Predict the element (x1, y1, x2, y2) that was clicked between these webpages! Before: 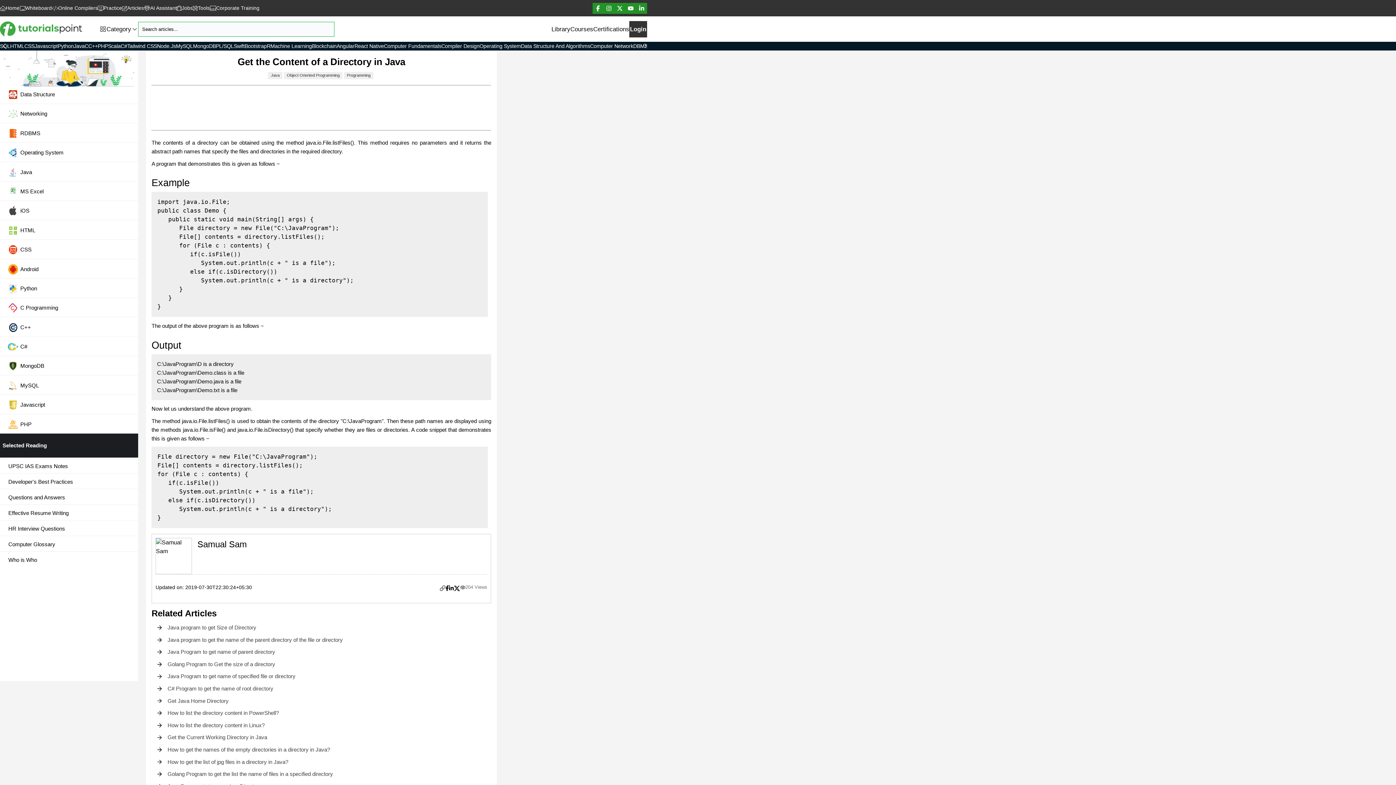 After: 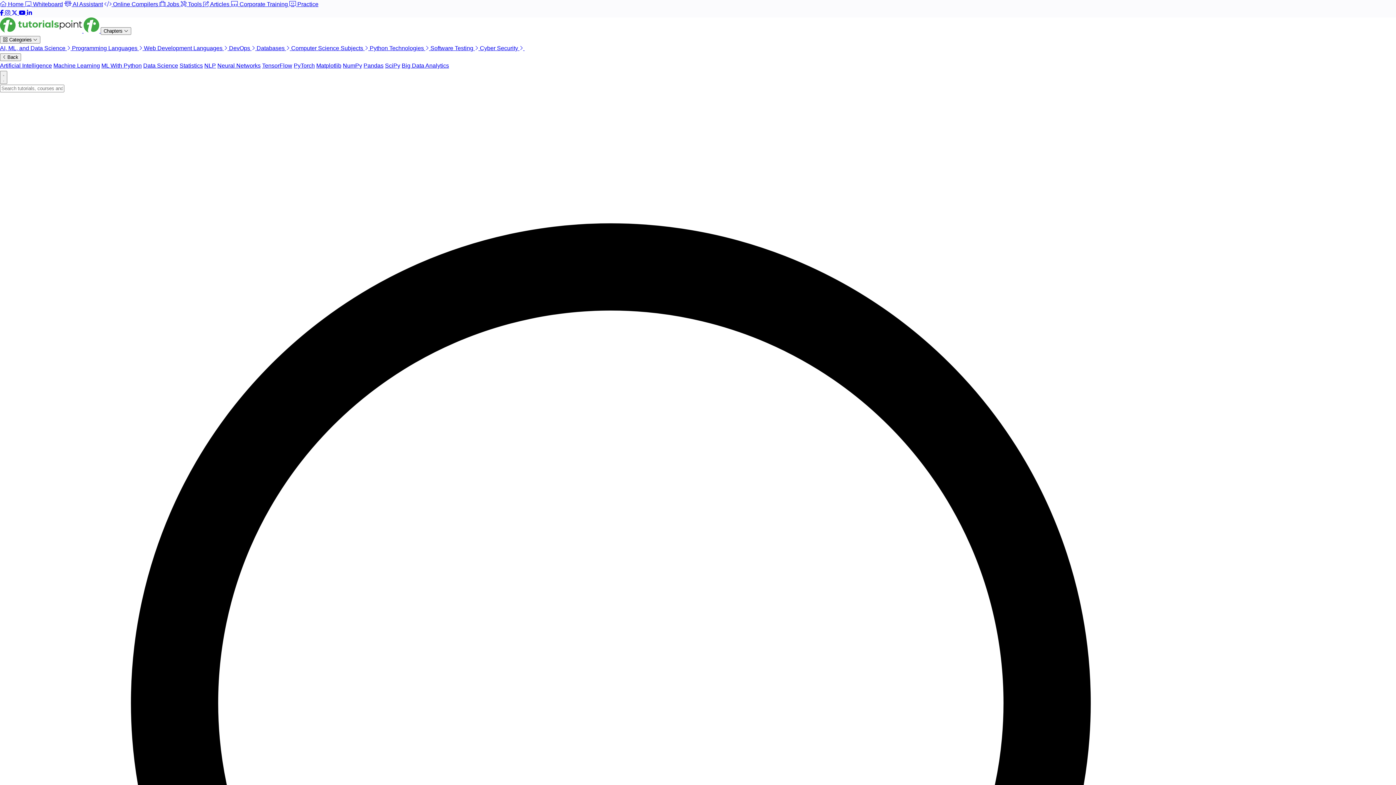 Action: bbox: (384, 42, 441, 50) label: Computer Fundamentals